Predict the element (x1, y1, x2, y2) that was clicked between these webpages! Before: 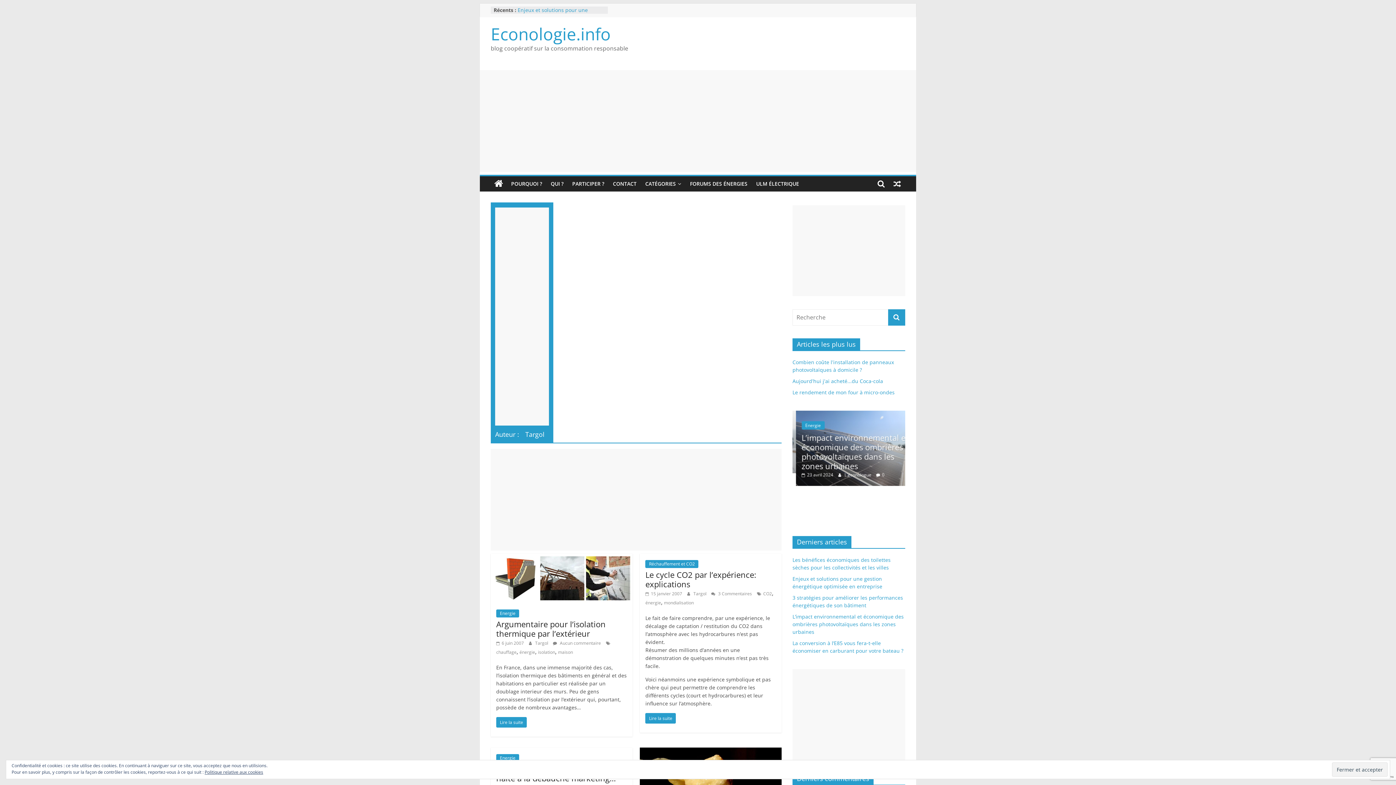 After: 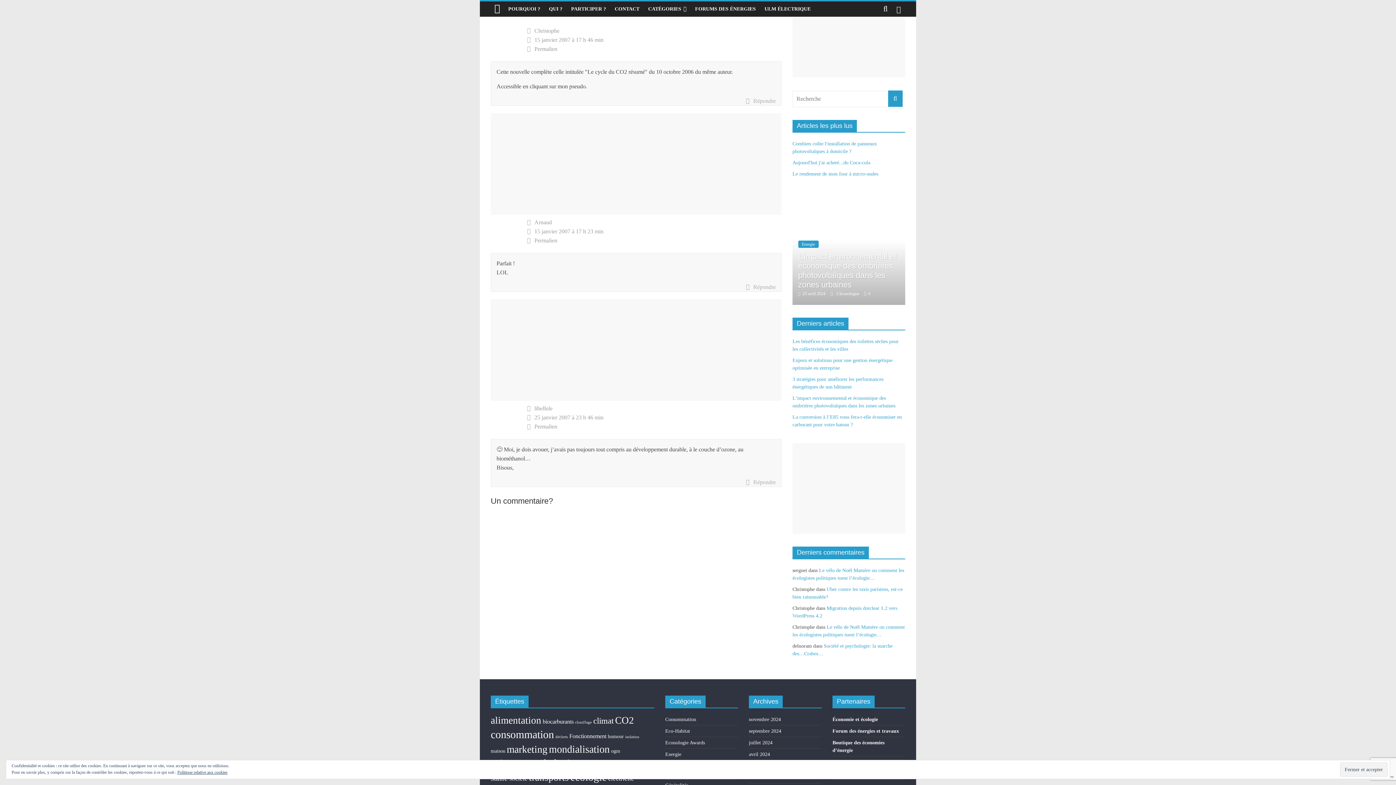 Action: label:  3 Commentaires bbox: (711, 590, 752, 597)